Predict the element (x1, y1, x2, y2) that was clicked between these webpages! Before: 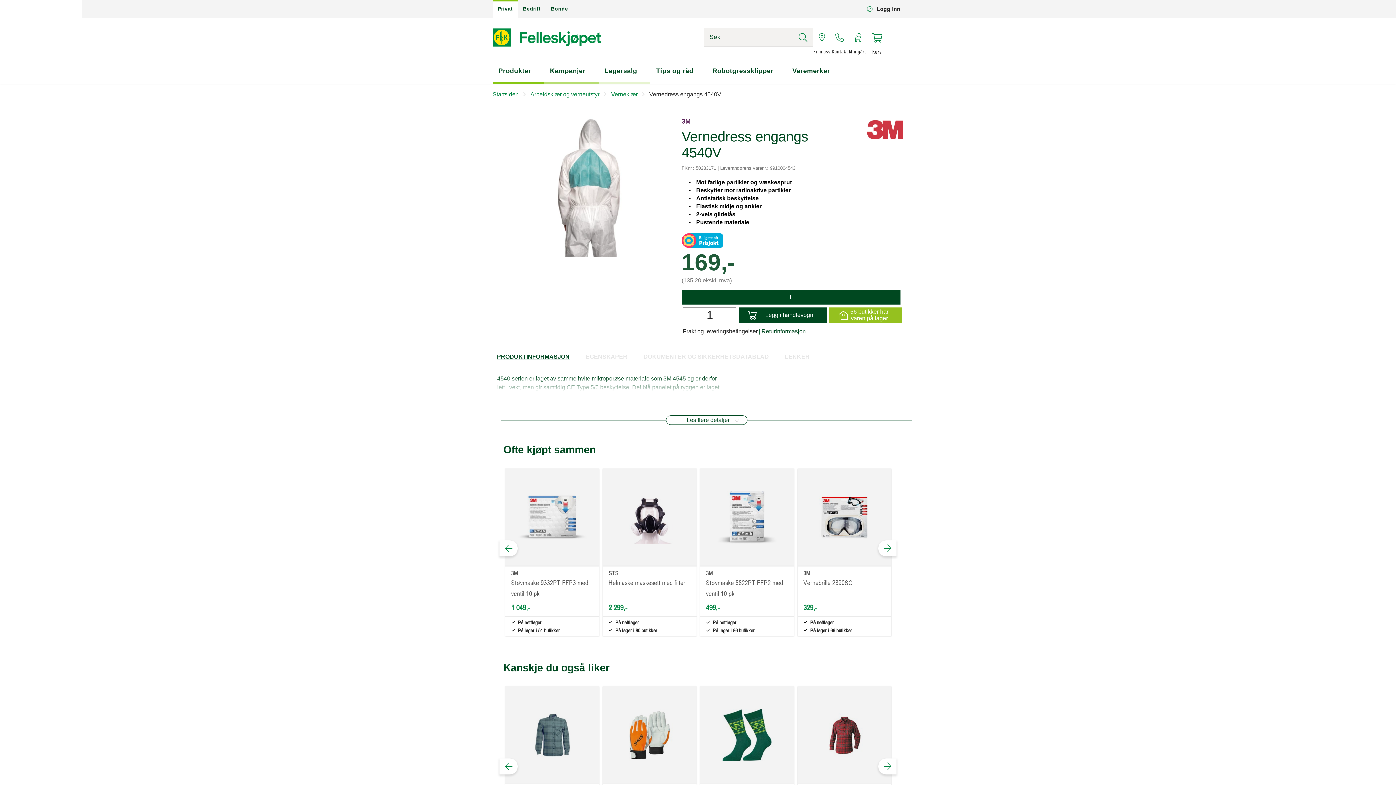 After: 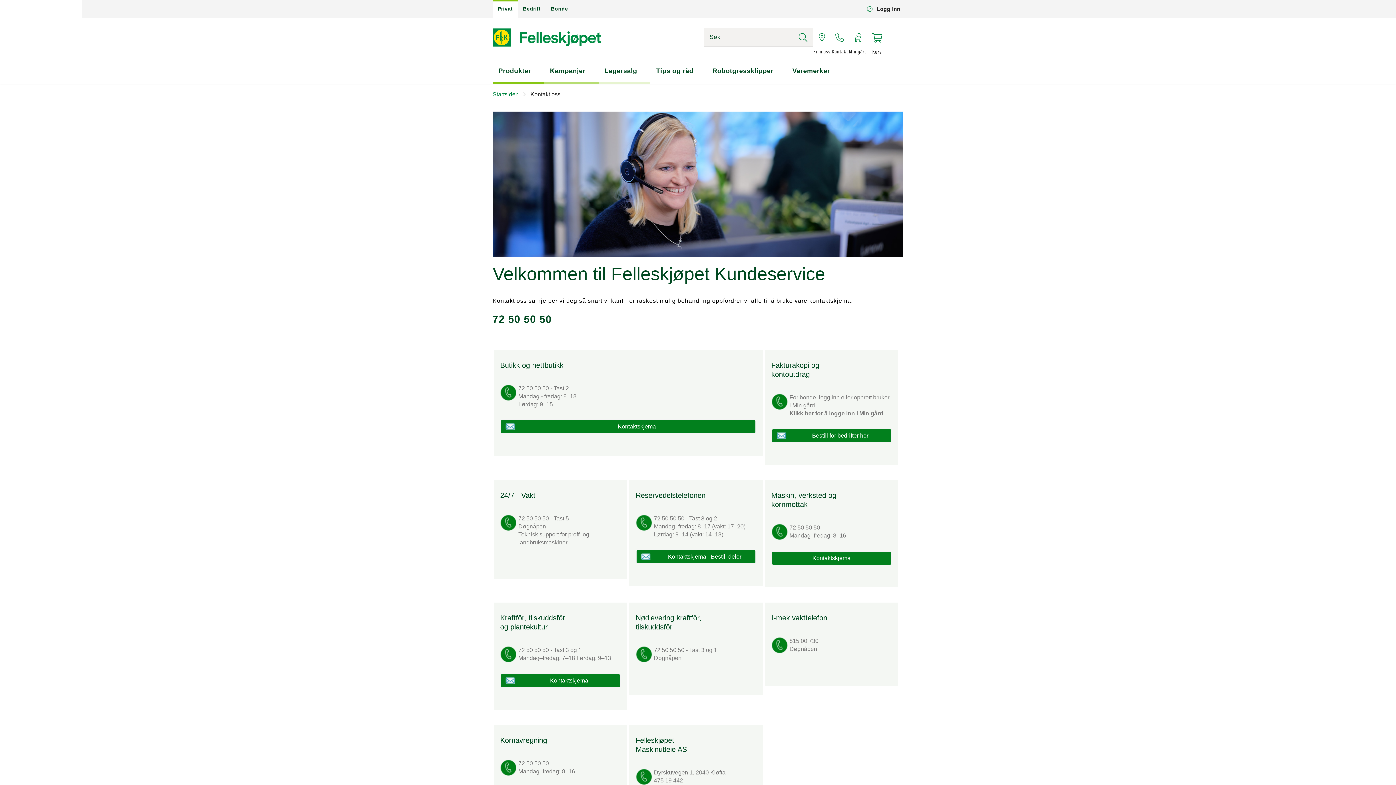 Action: label: Kontakt oss bbox: (576, 755, 606, 762)